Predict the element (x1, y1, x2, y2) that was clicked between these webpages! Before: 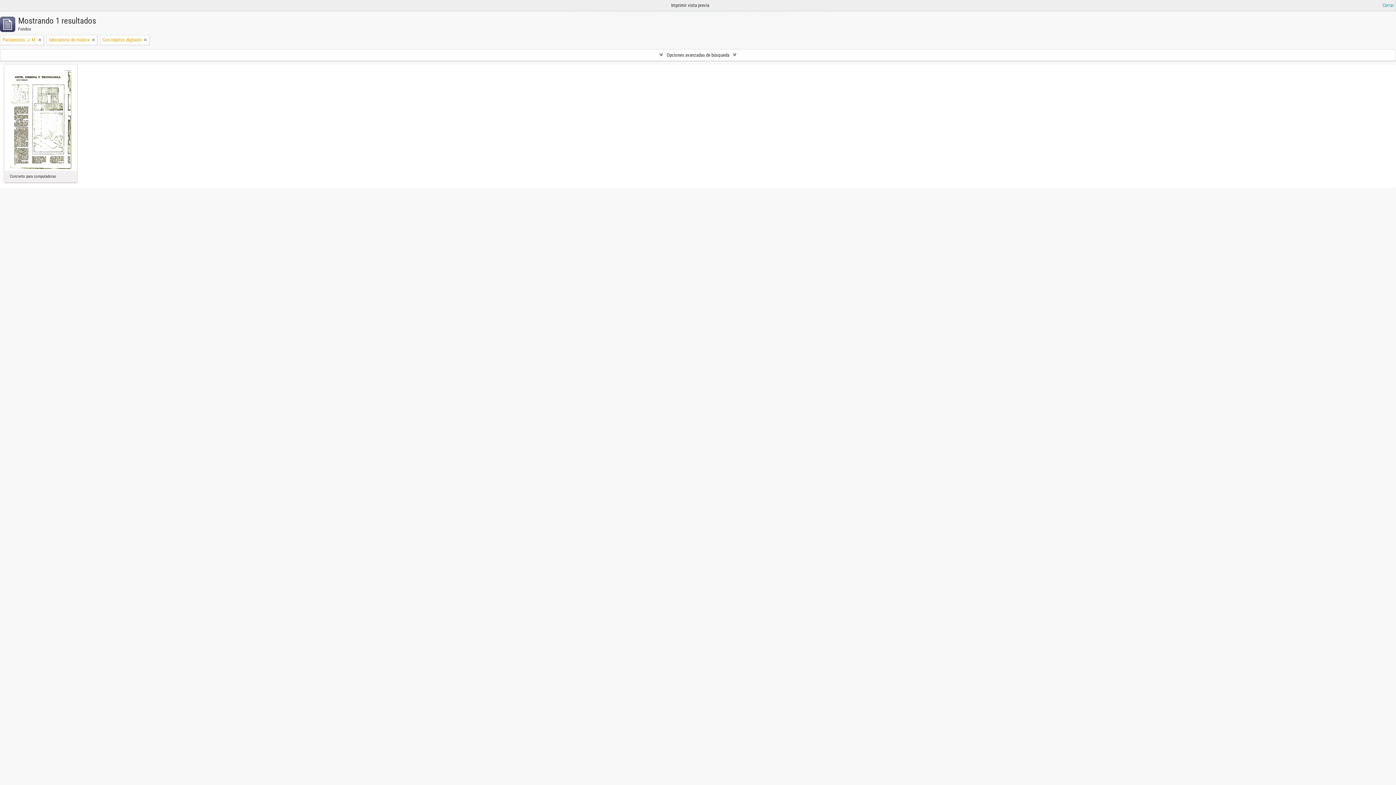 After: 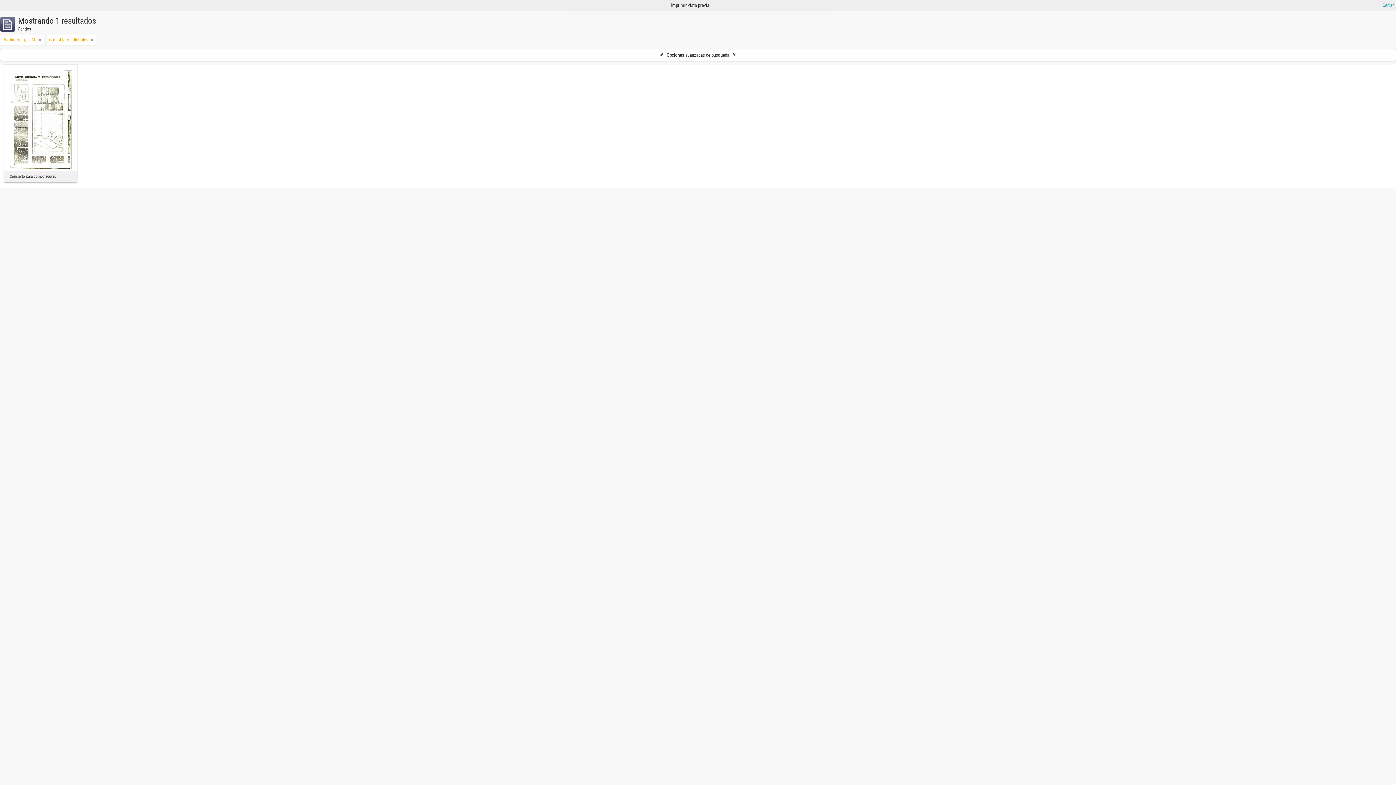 Action: bbox: (92, 36, 94, 43)